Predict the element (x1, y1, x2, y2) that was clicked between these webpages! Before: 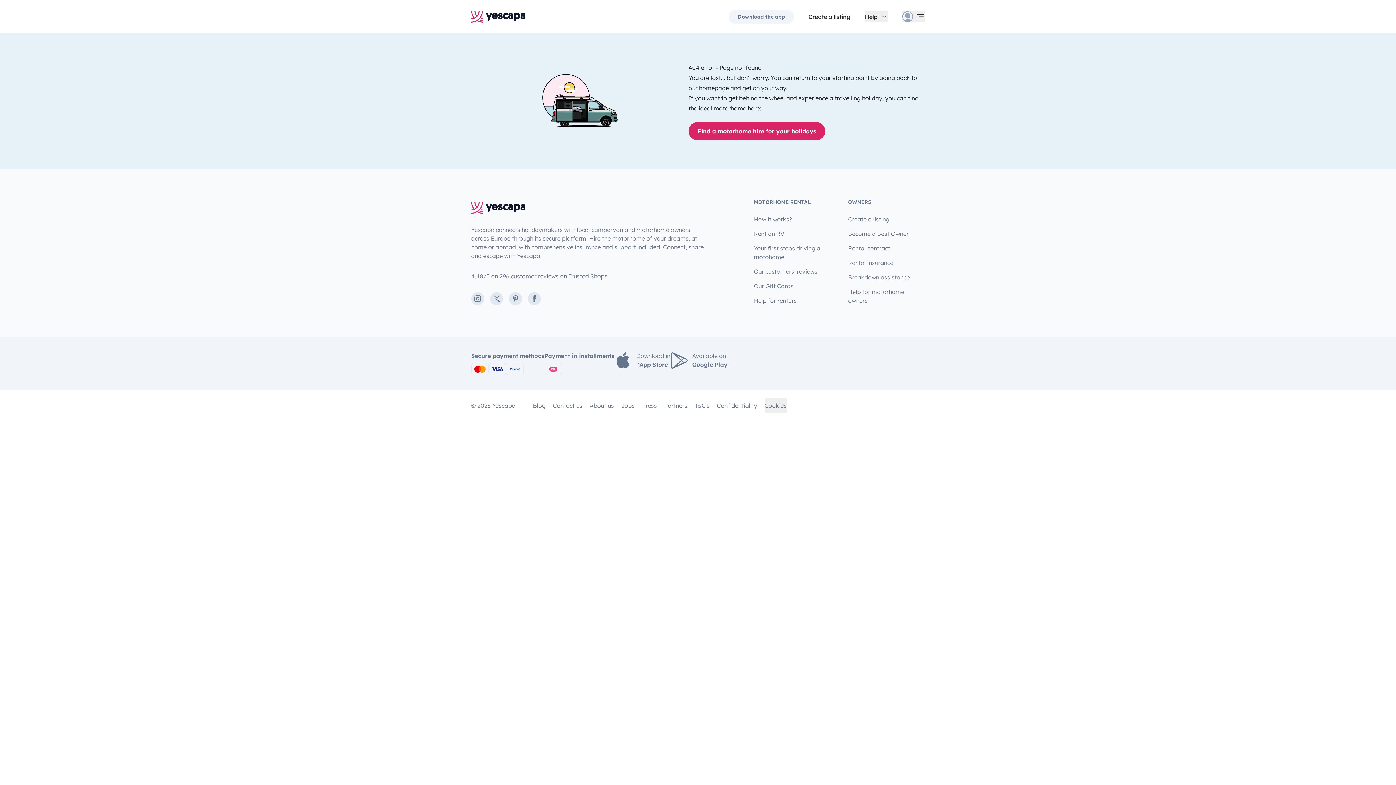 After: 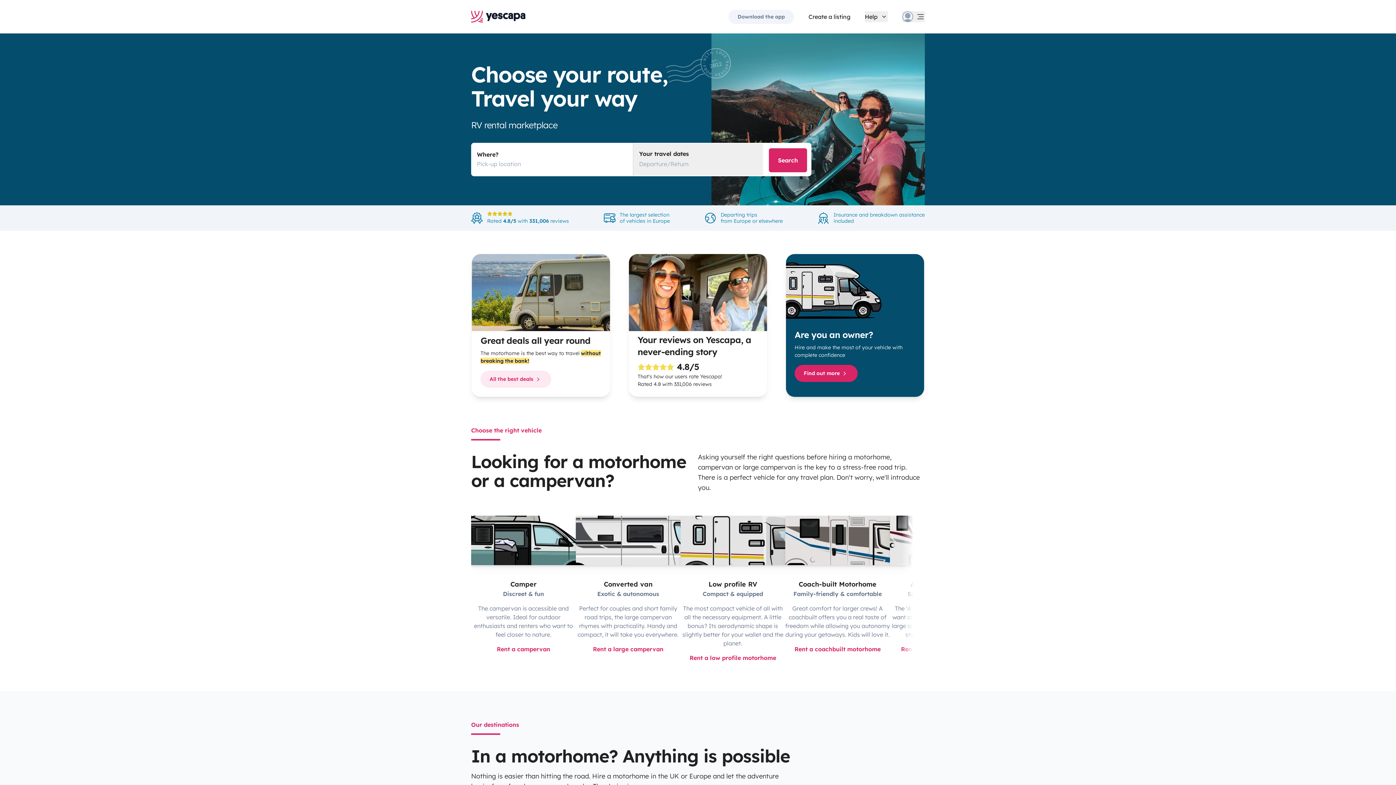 Action: bbox: (471, 7, 525, 26)